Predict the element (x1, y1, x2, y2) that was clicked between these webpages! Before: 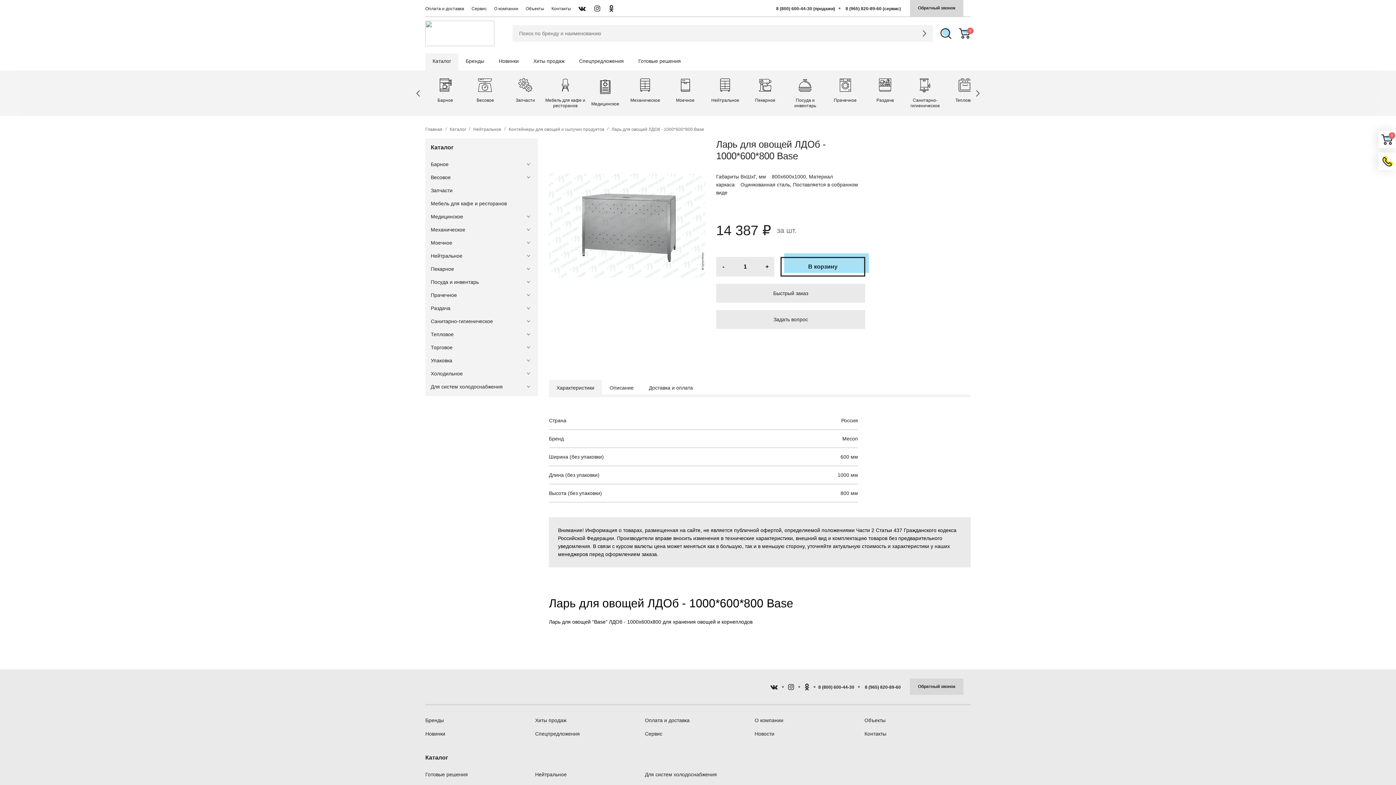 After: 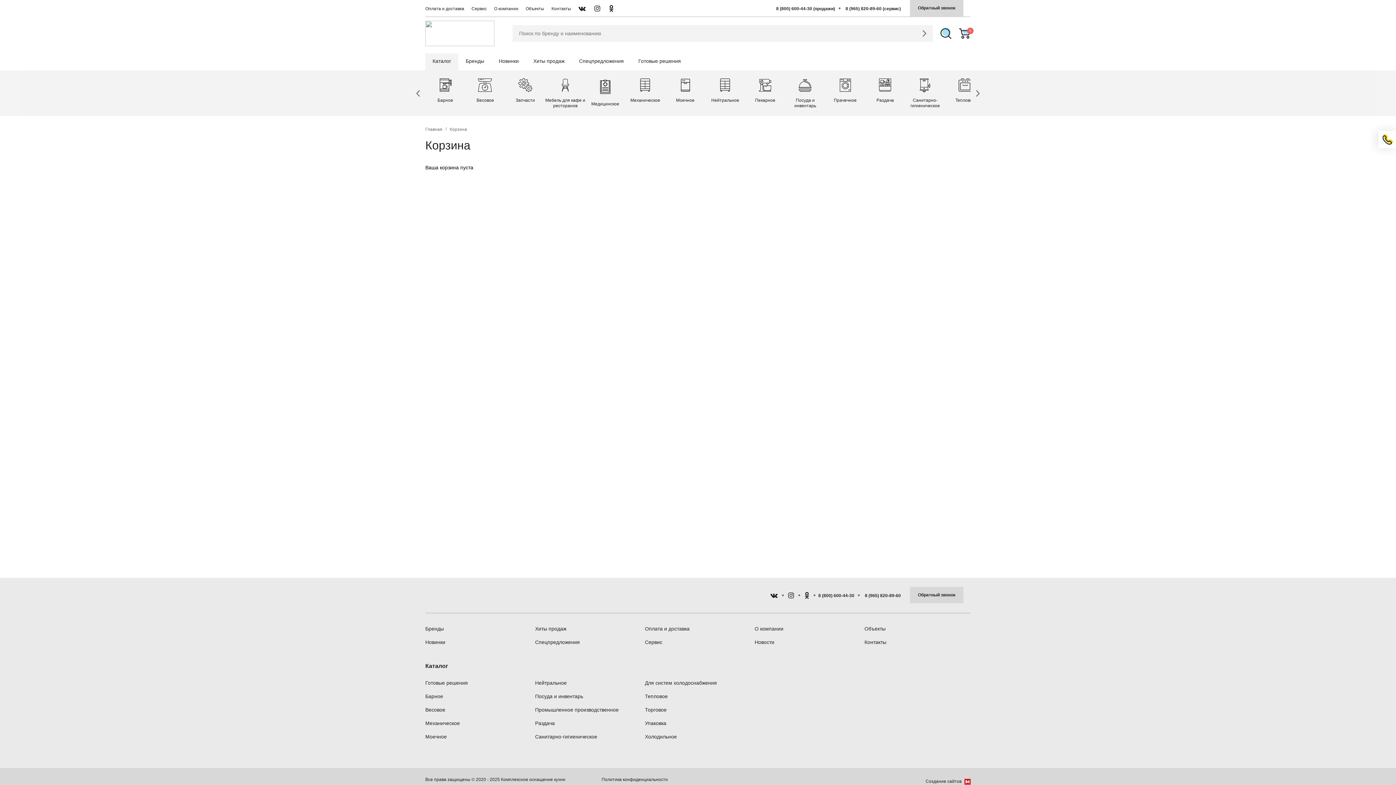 Action: bbox: (1378, 130, 1396, 148) label: Перейти в корзину